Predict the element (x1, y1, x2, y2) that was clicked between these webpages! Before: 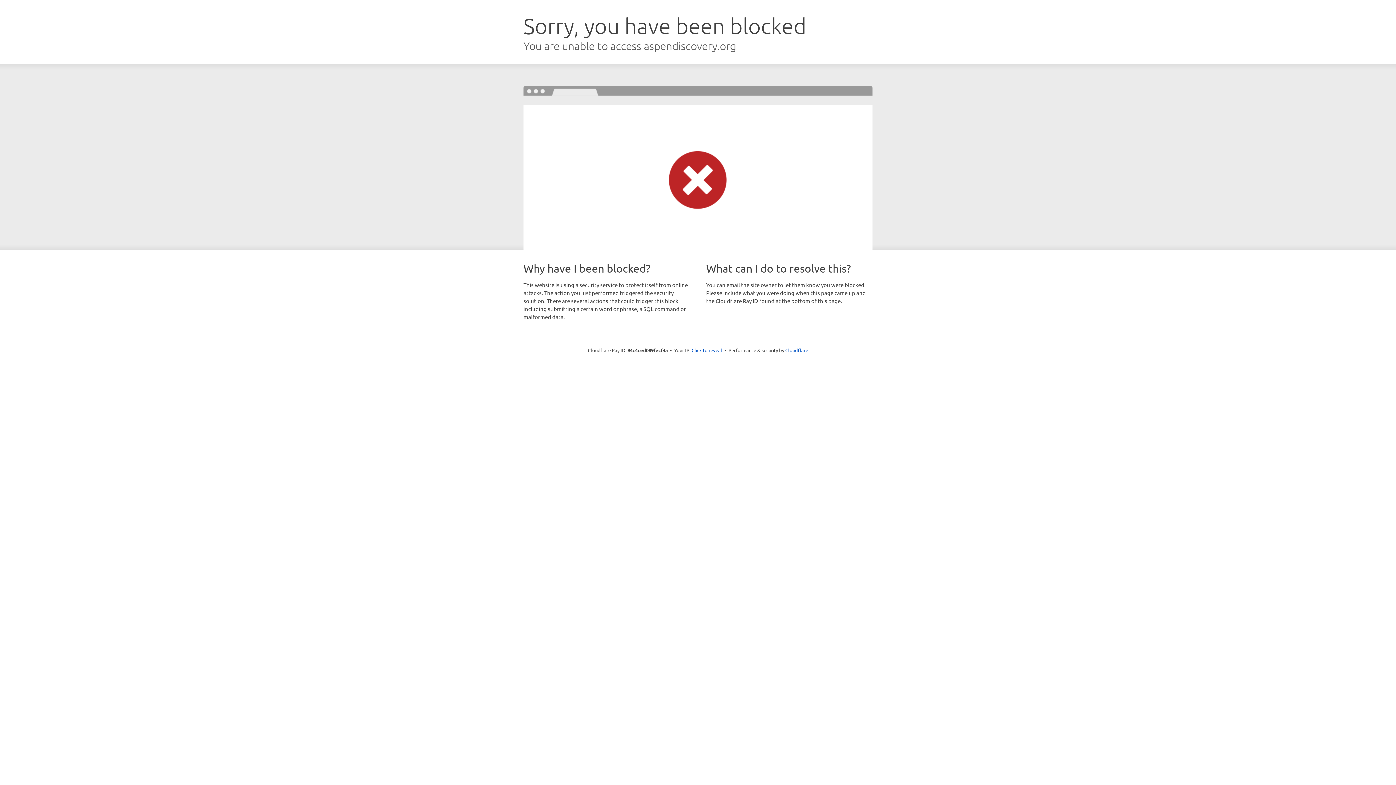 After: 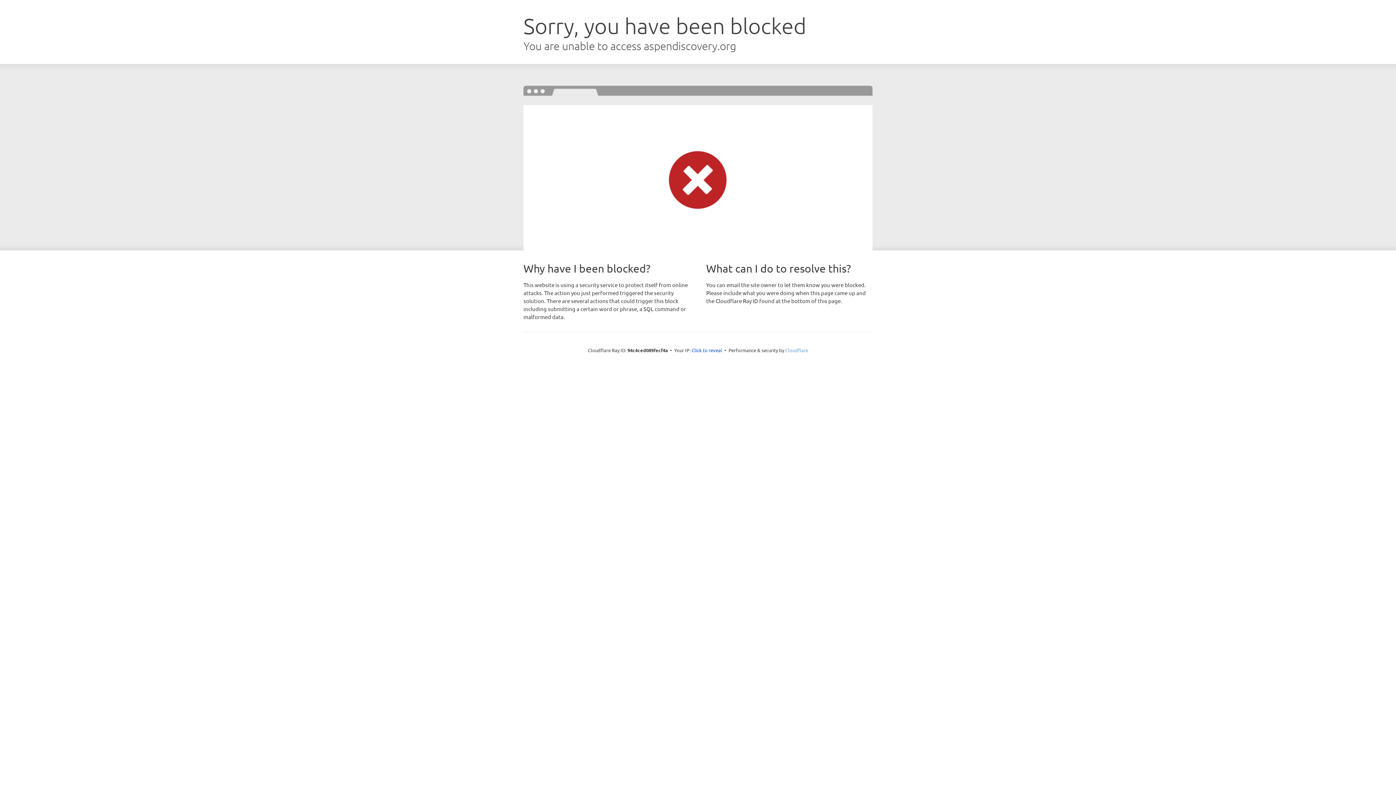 Action: bbox: (785, 347, 808, 353) label: Cloudflare